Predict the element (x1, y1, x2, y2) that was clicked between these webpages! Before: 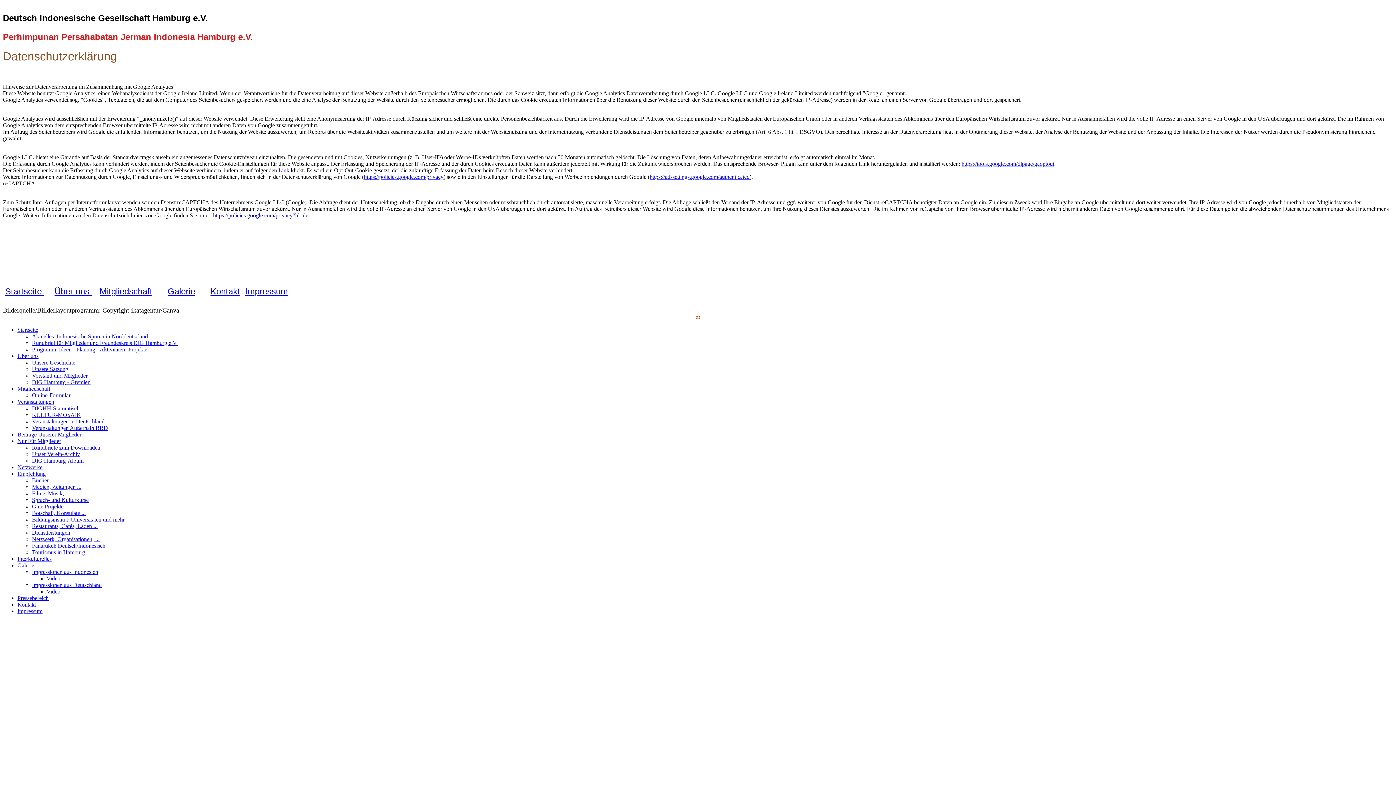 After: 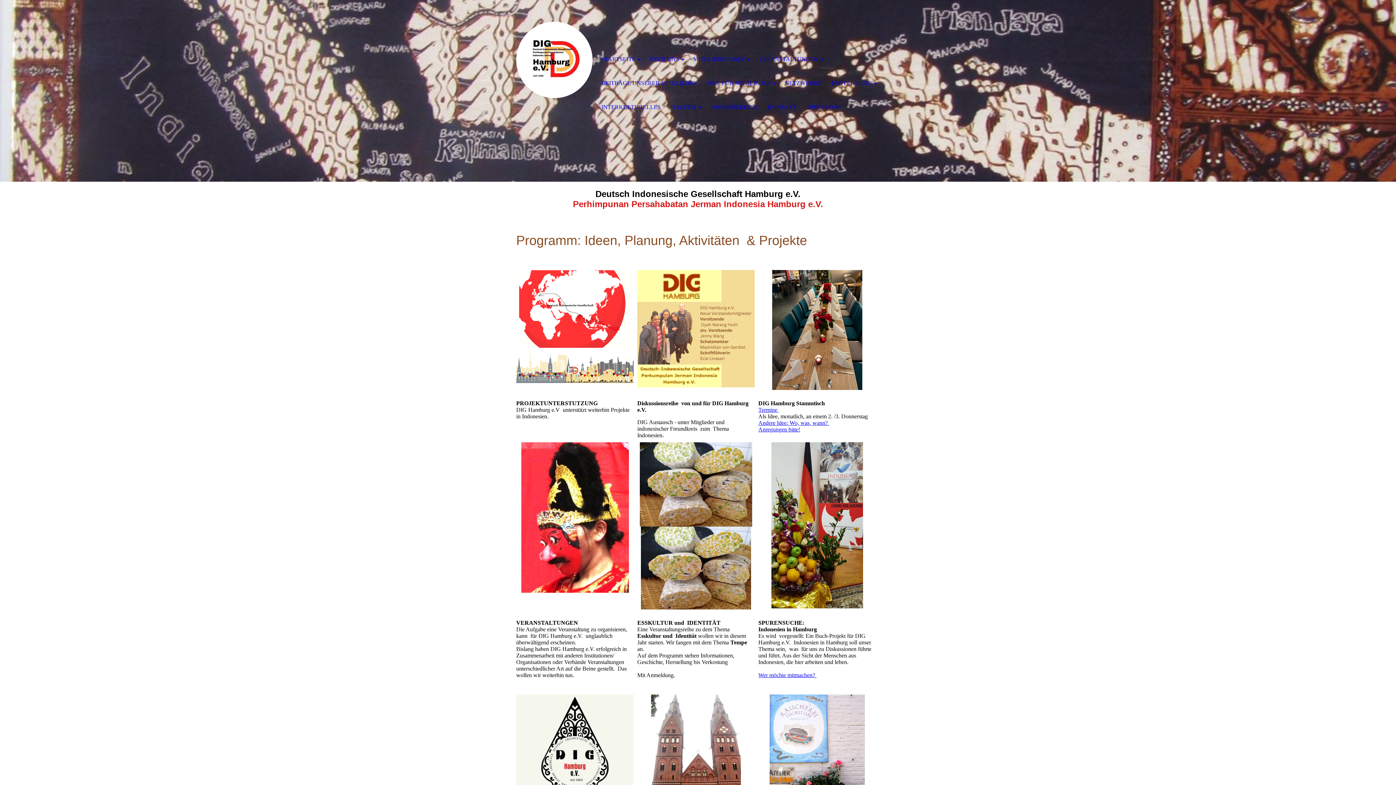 Action: label: Programm: Ideen - Planung - Aktivitäten -Projekte bbox: (32, 346, 147, 352)